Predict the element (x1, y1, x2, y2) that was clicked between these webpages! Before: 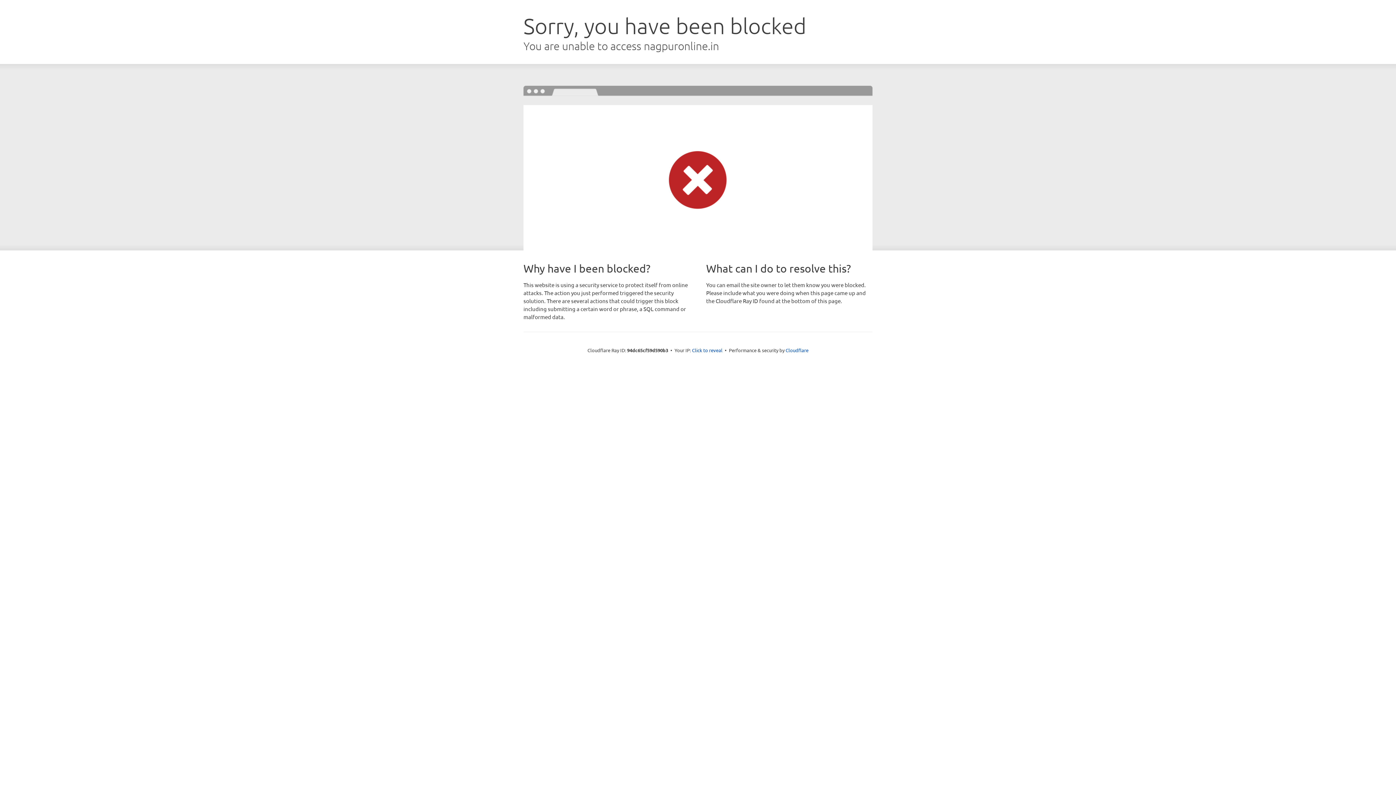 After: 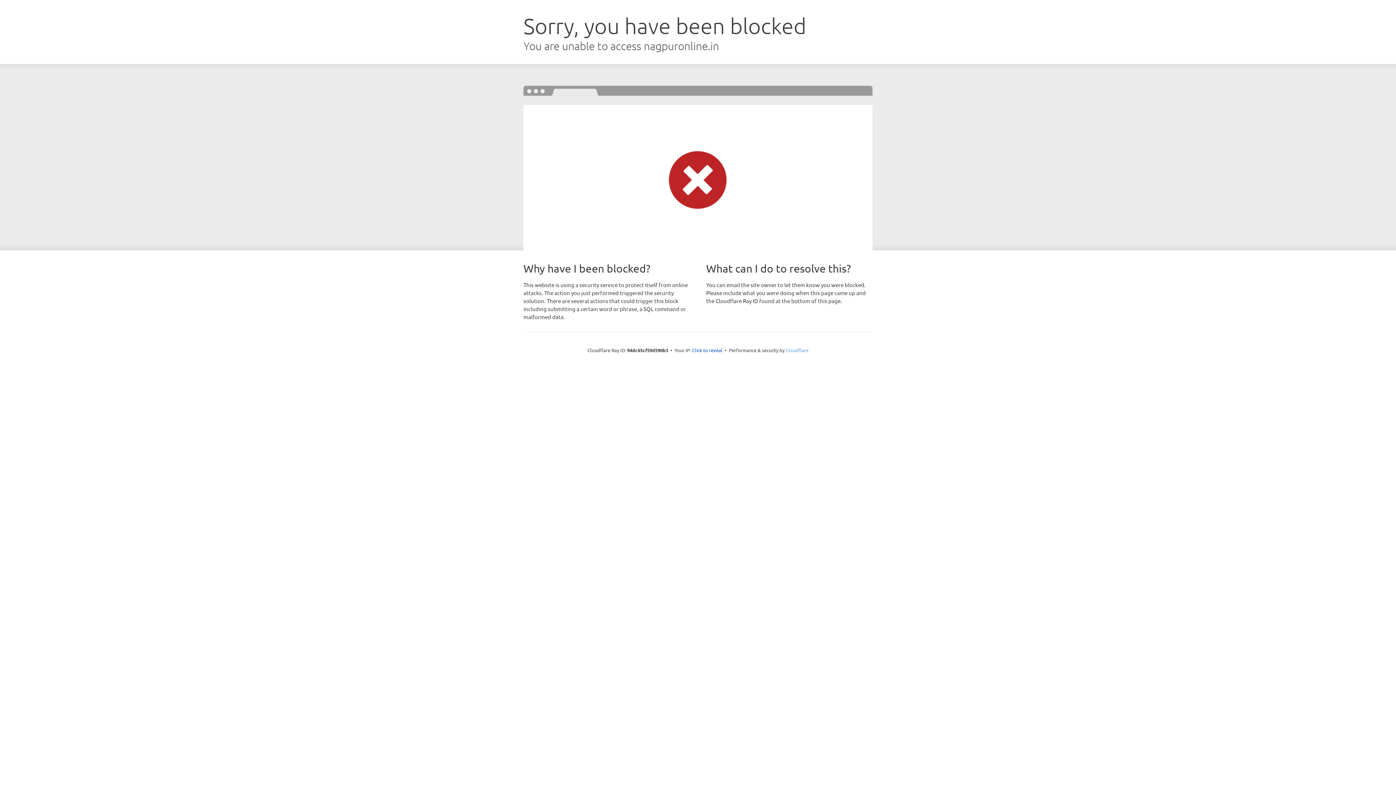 Action: bbox: (785, 347, 808, 353) label: Cloudflare